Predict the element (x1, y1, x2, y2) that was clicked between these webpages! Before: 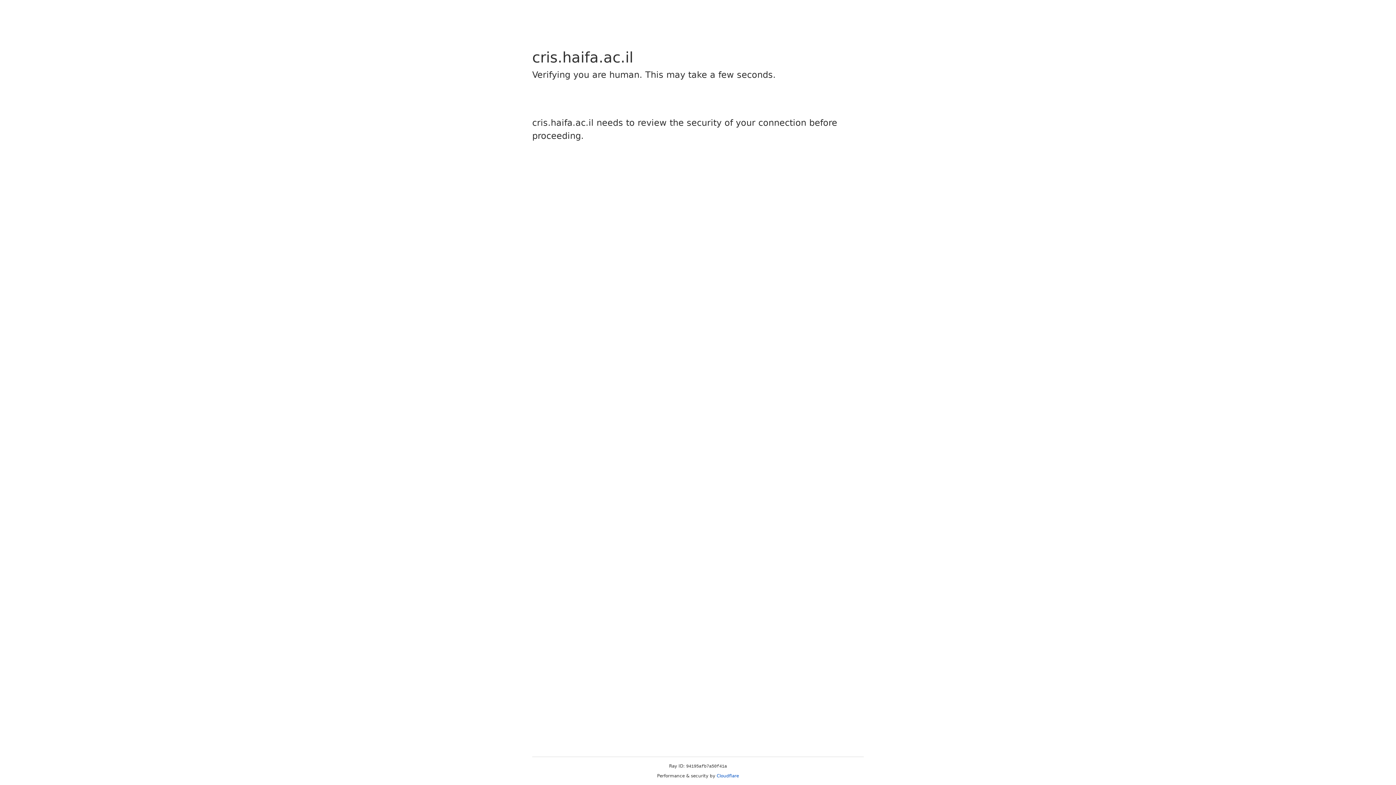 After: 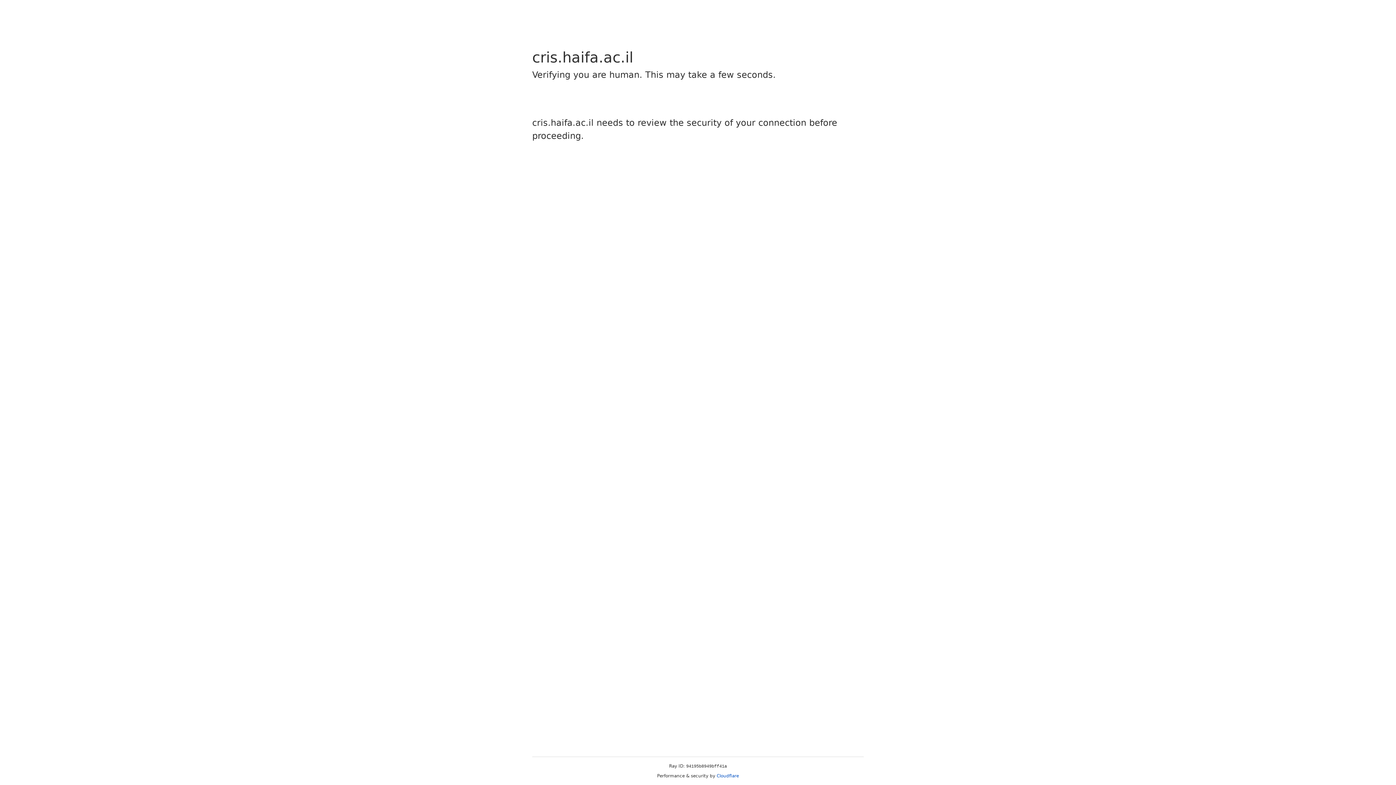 Action: label: Cloudflare bbox: (716, 773, 739, 778)